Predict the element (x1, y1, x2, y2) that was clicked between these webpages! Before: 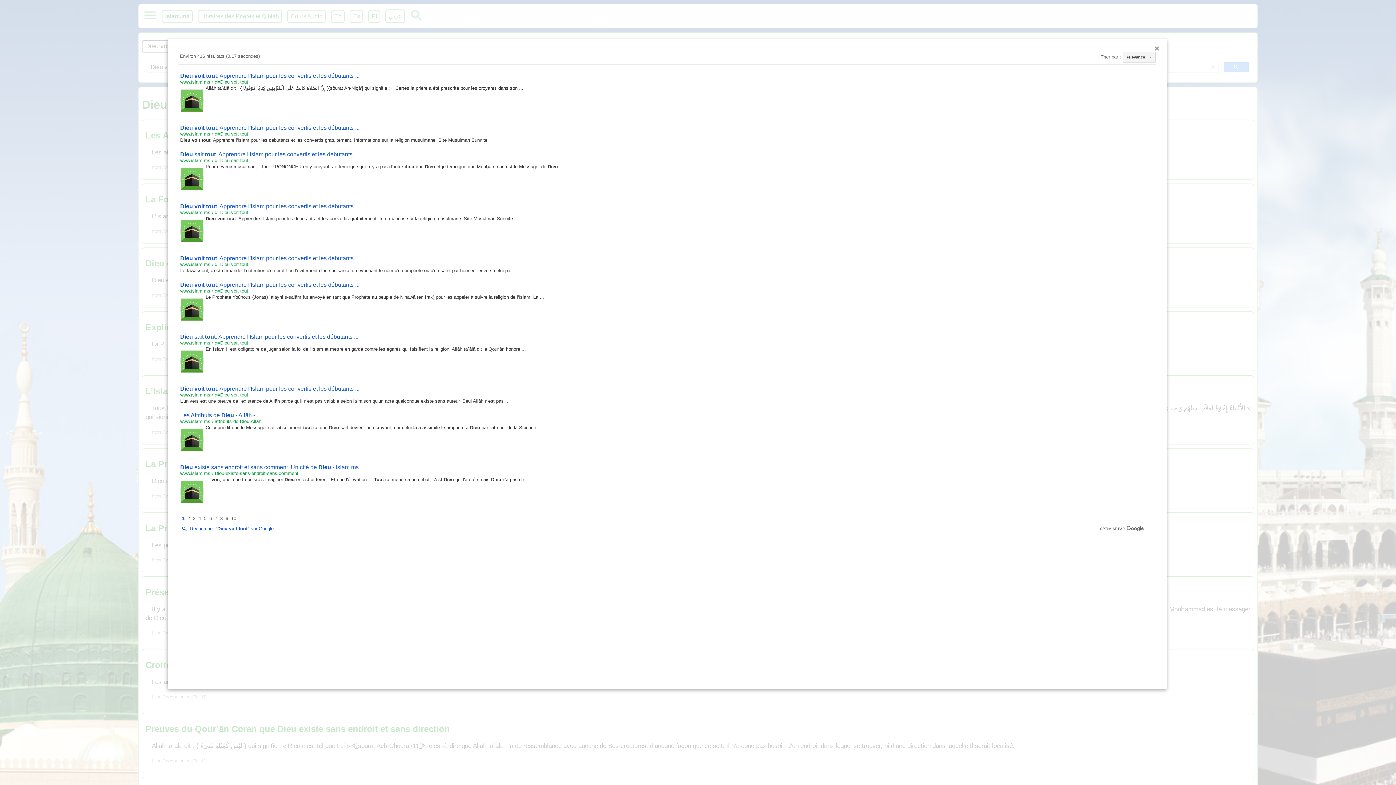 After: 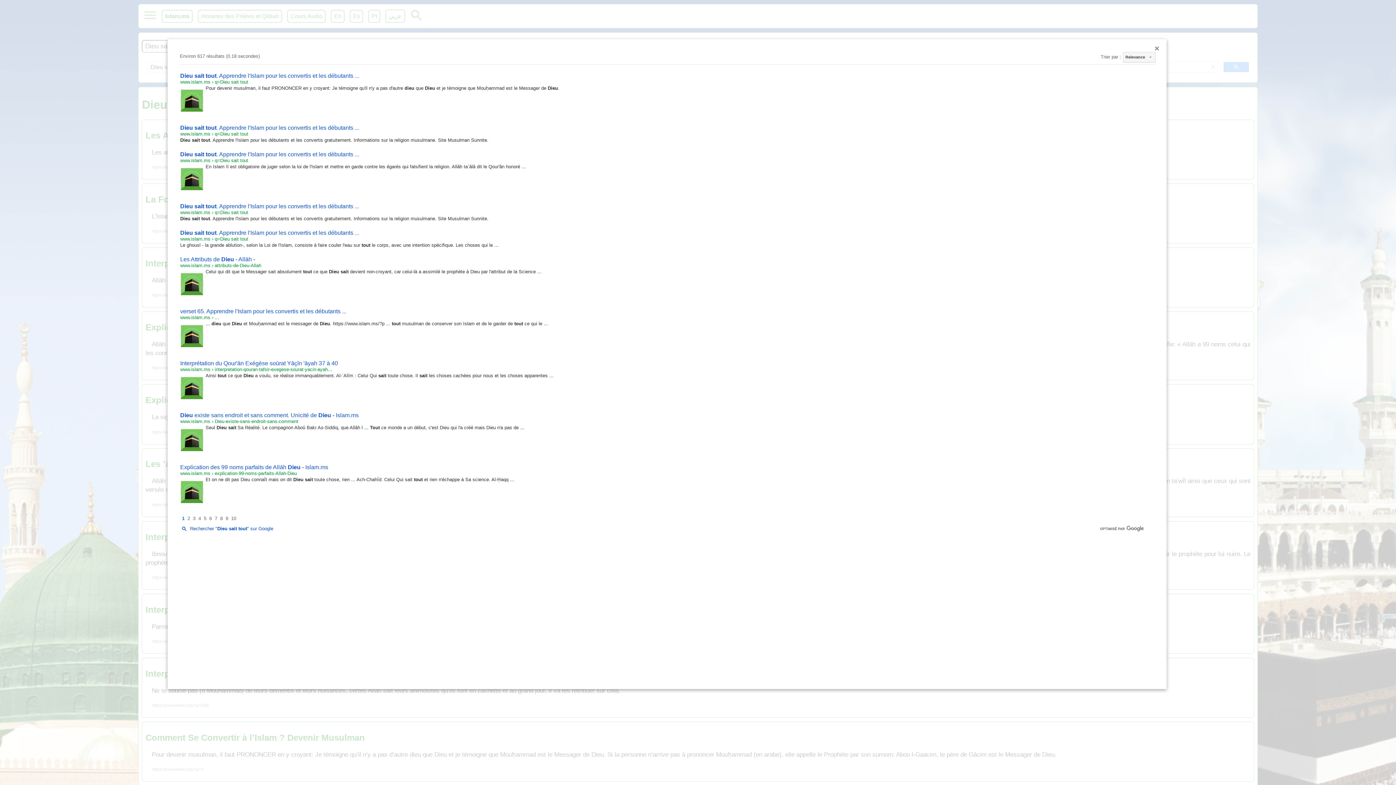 Action: label: Dieu sait tout. Apprendre l'Islam pour les convertis et les débutants ... bbox: (180, 151, 358, 157)